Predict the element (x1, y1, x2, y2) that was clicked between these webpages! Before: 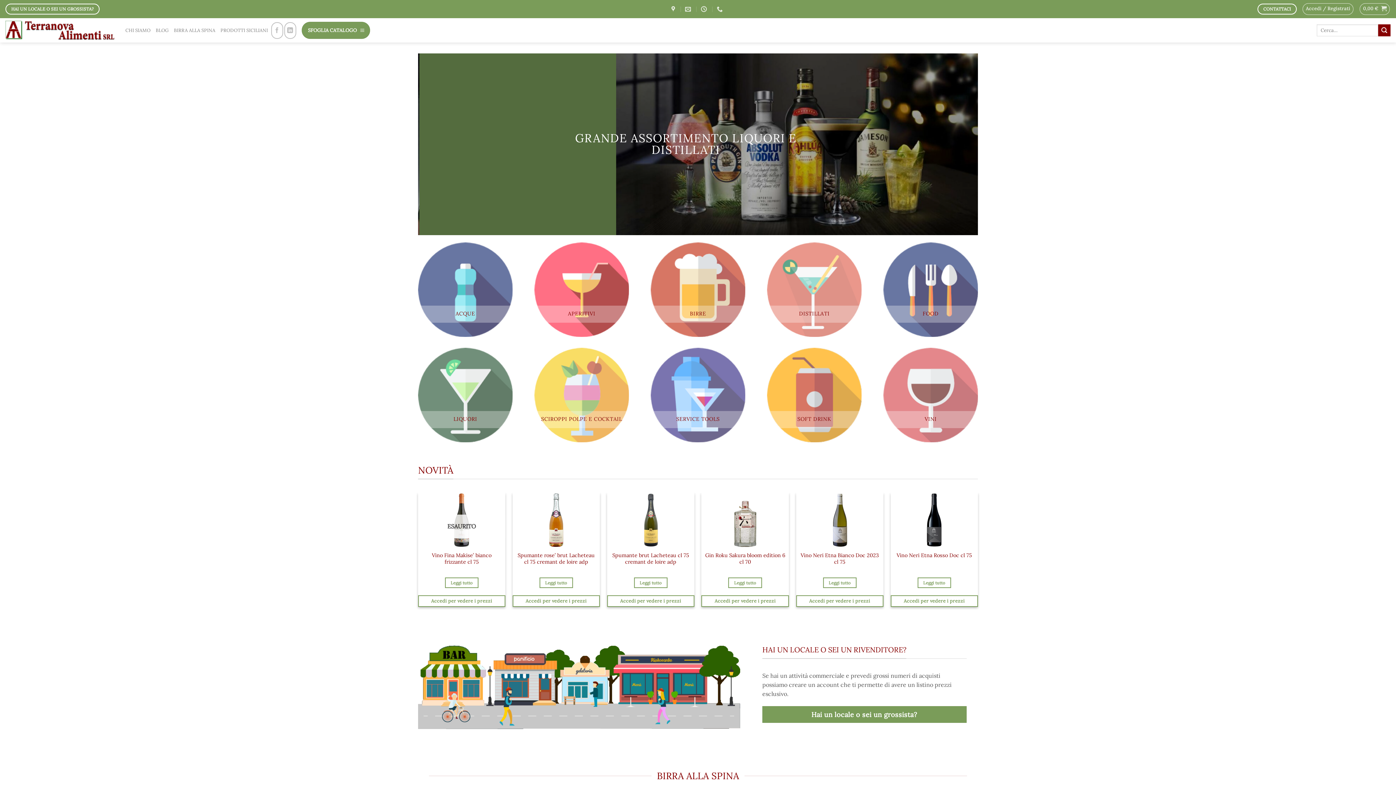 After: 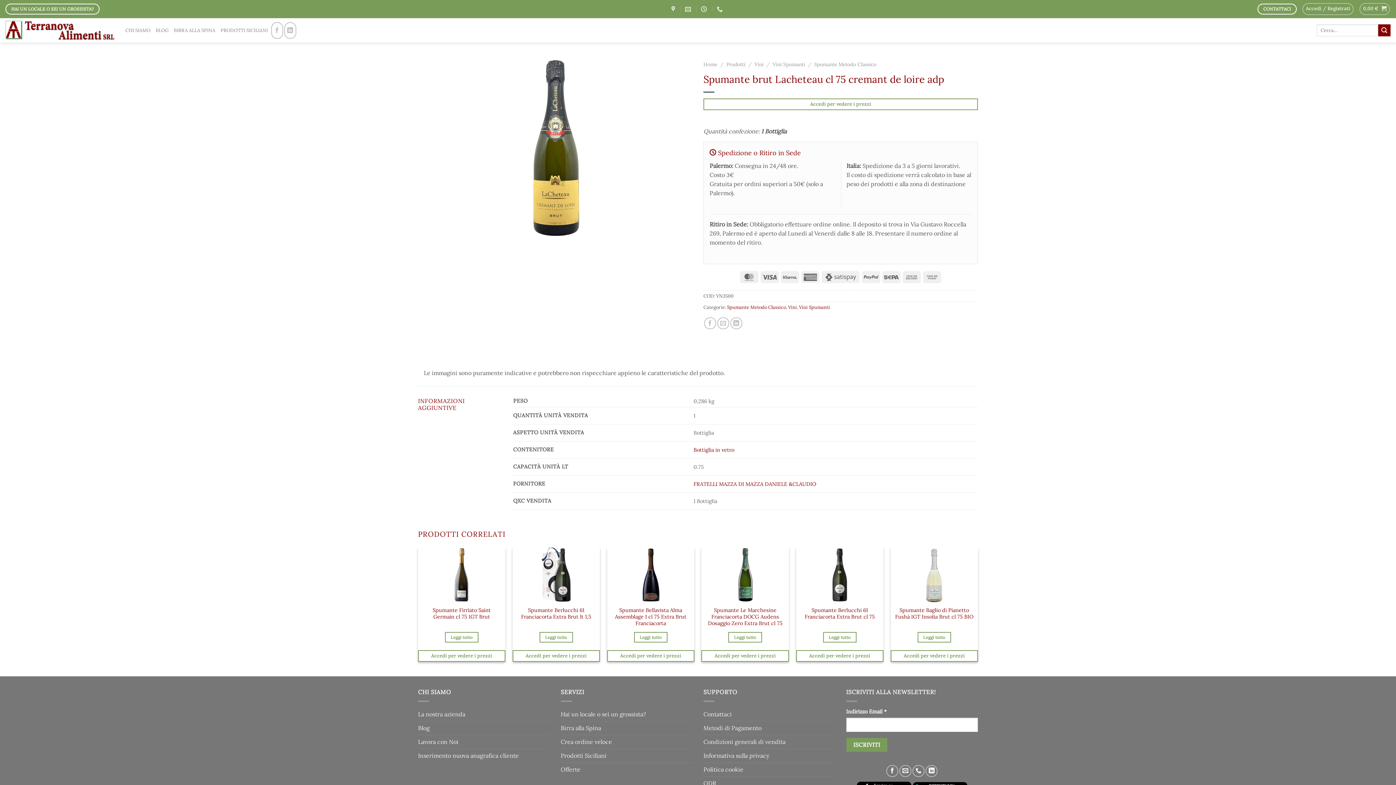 Action: label: Leggi di più su "Spumante brut Lacheteau cl 75 cremant de loire adp" bbox: (634, 577, 667, 588)